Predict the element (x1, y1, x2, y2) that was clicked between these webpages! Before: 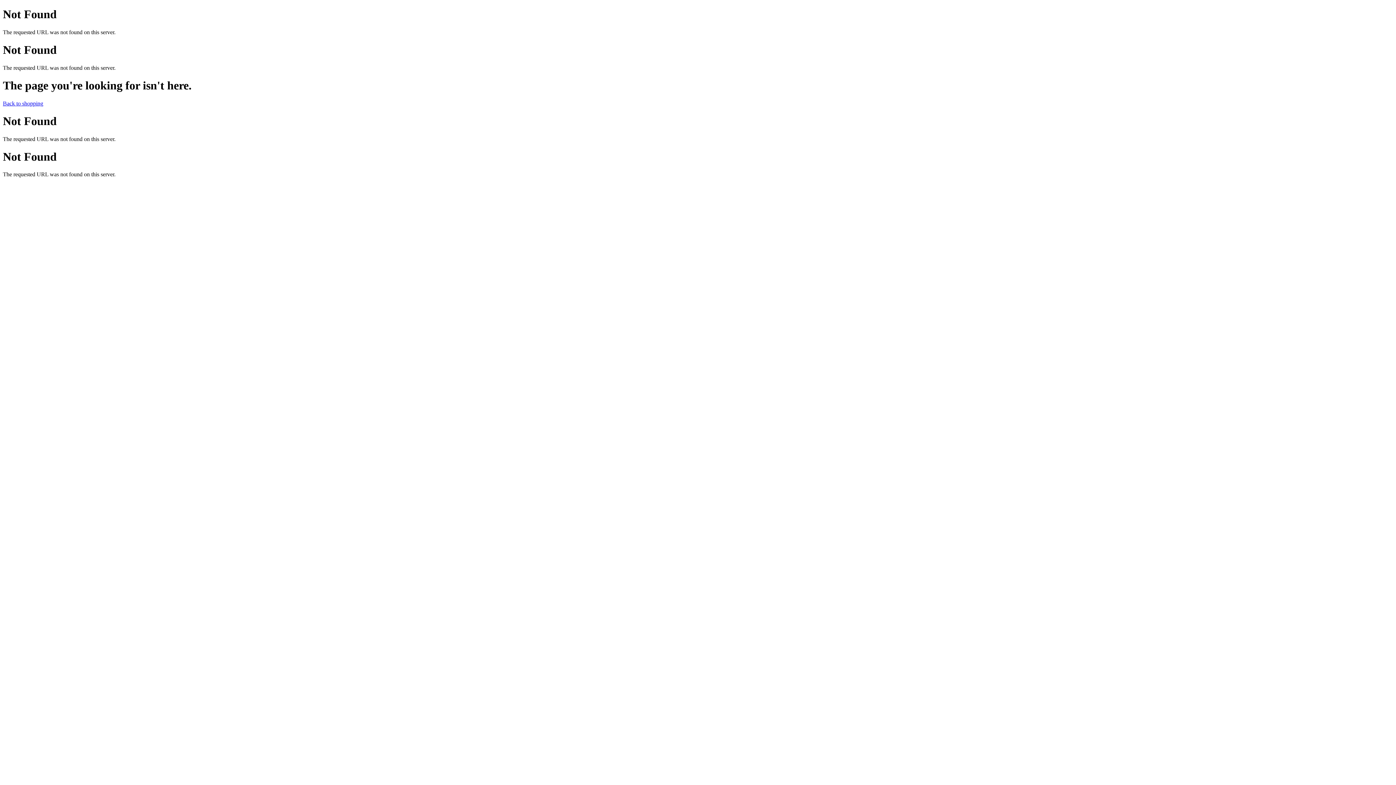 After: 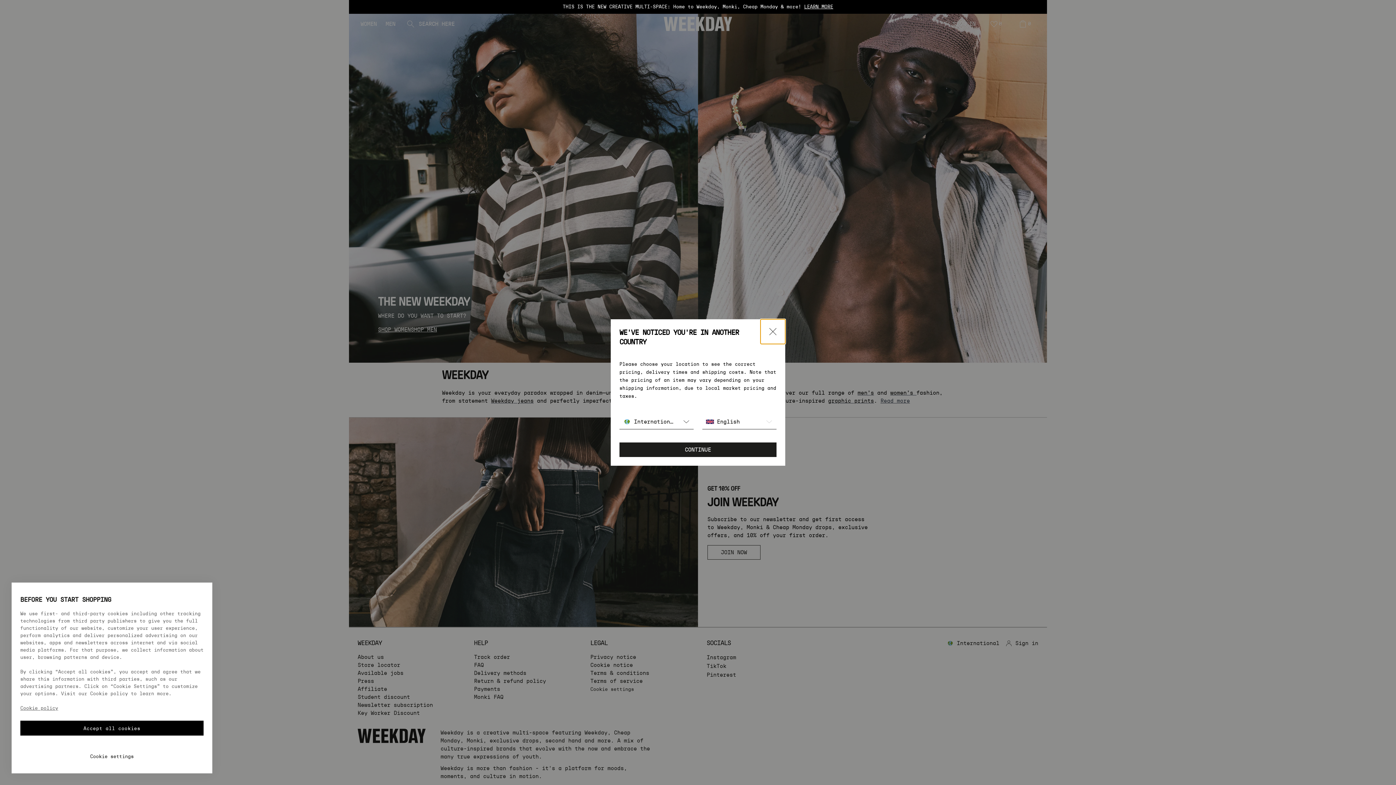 Action: bbox: (2, 100, 43, 106) label: Back to shopping